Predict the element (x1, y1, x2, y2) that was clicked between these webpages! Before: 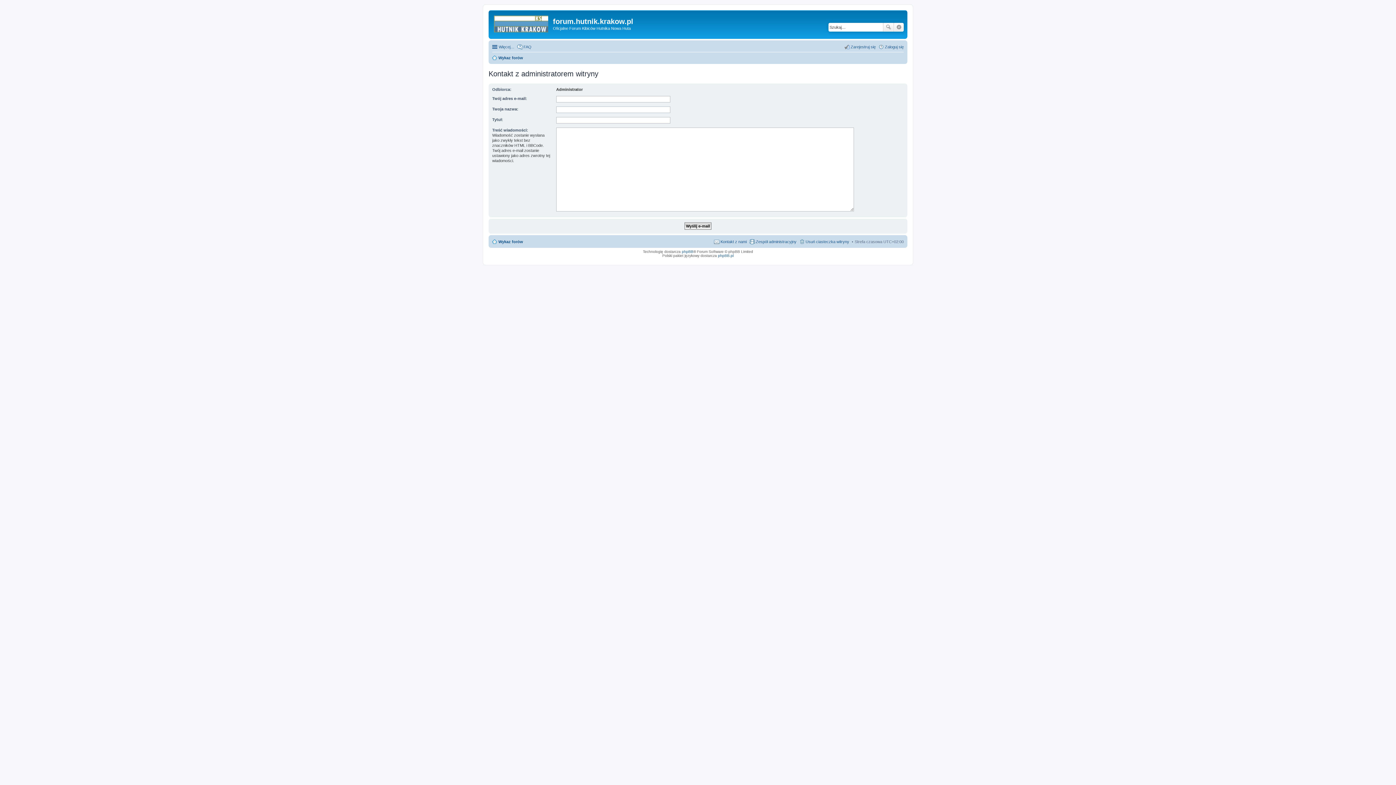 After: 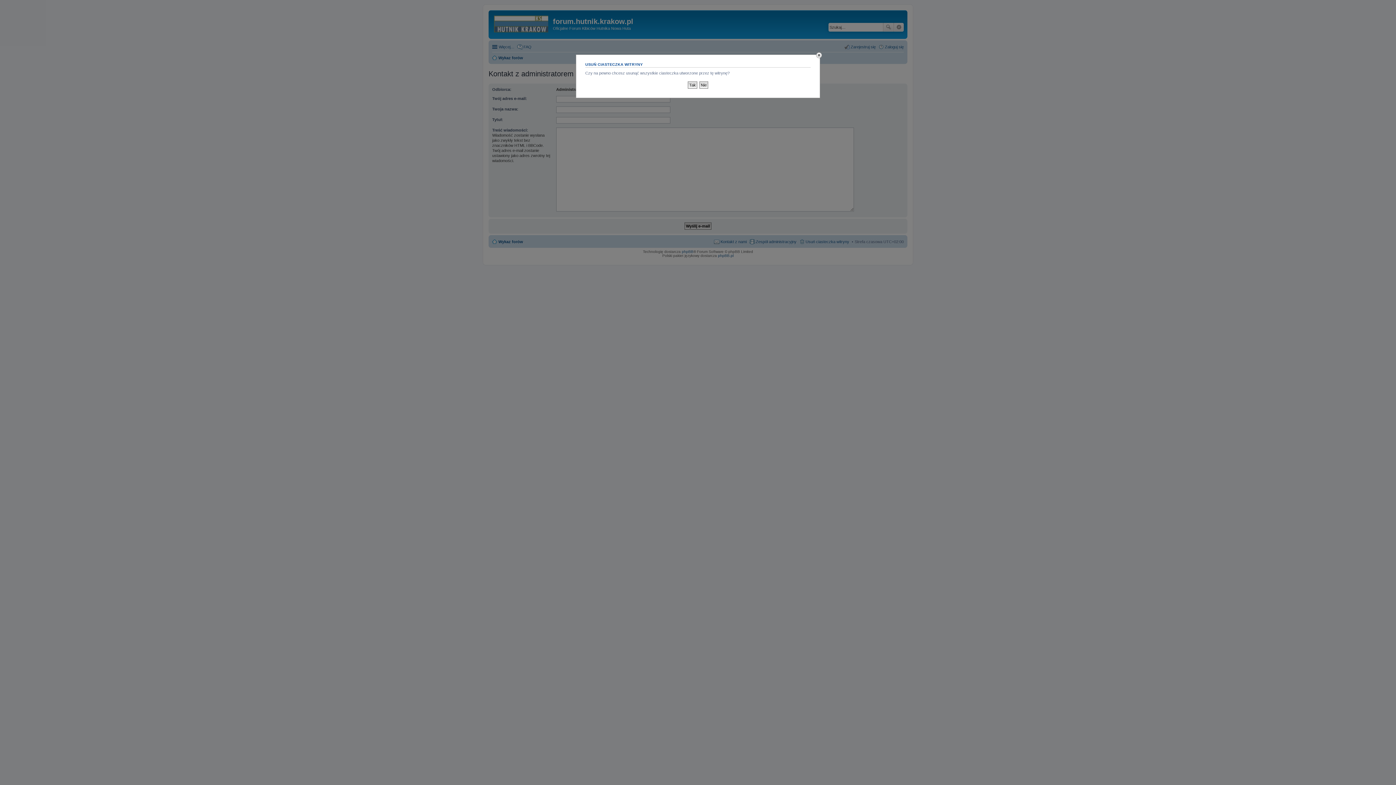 Action: bbox: (799, 237, 849, 246) label: Usuń ciasteczka witryny